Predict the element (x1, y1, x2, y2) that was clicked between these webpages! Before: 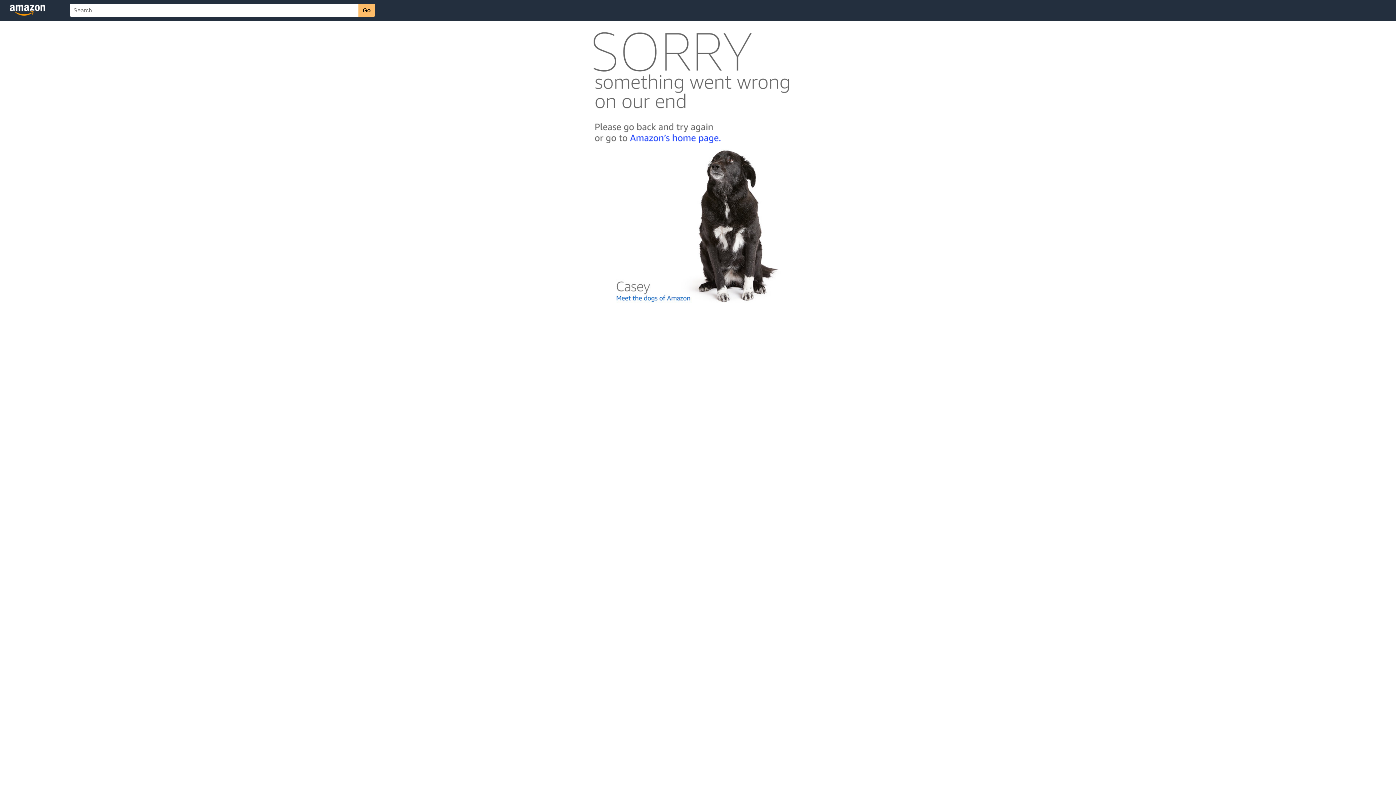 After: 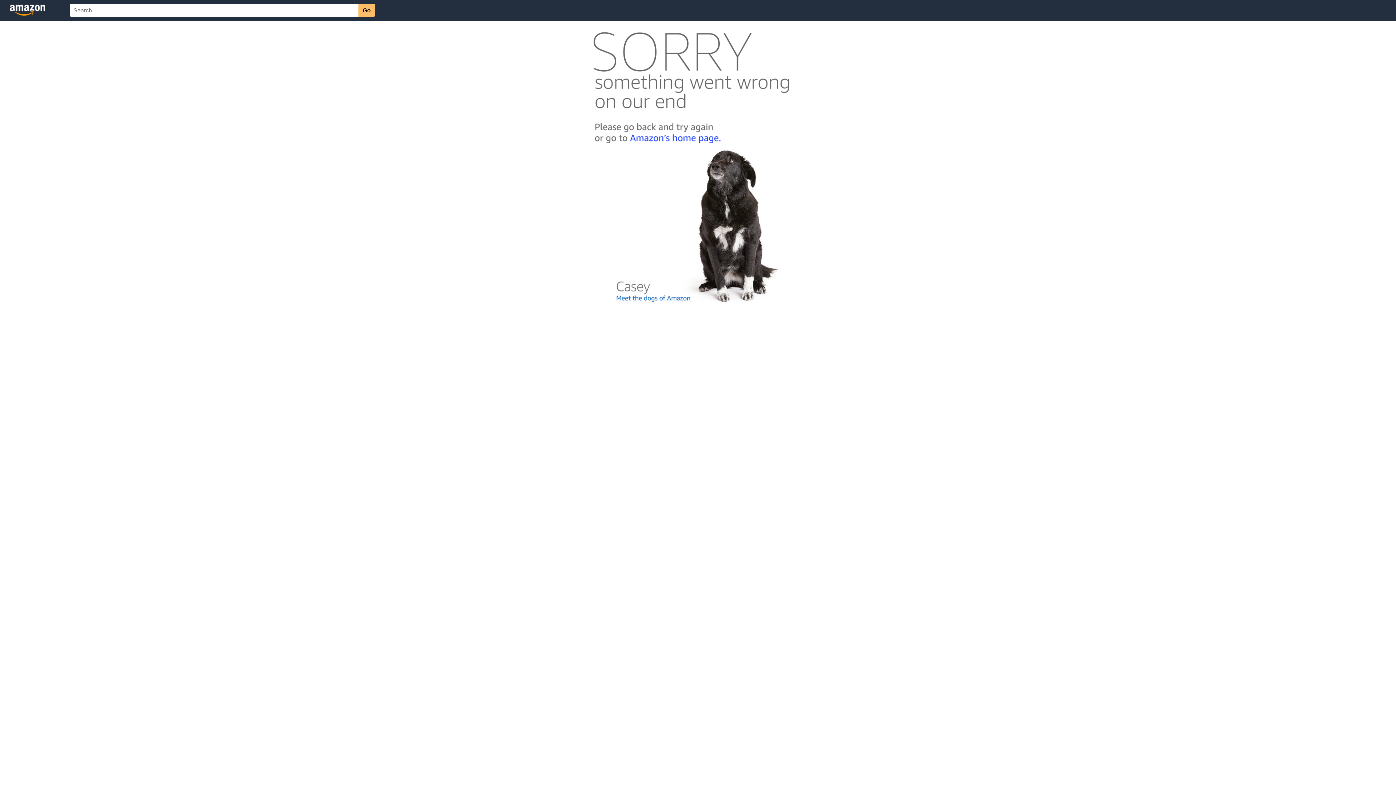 Action: bbox: (592, 300, 803, 306)